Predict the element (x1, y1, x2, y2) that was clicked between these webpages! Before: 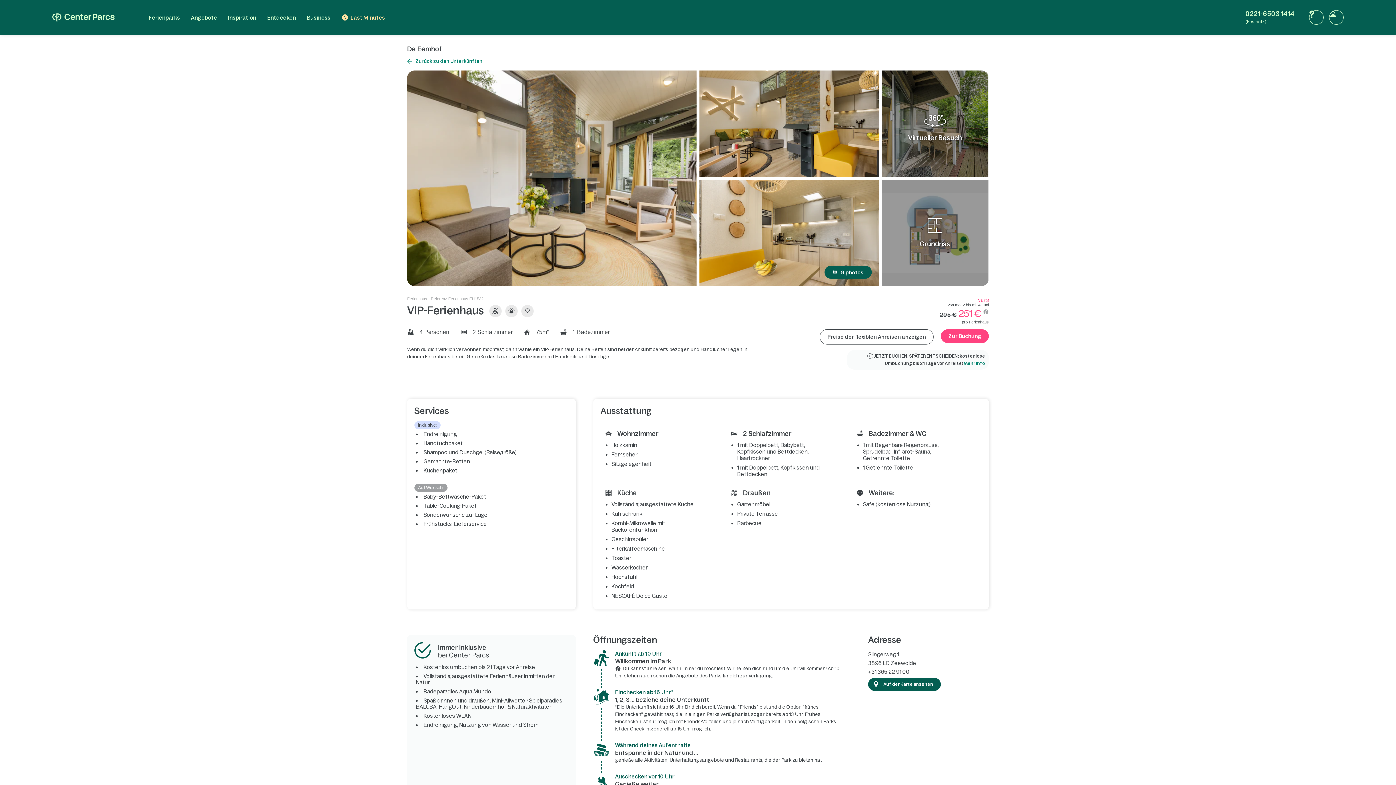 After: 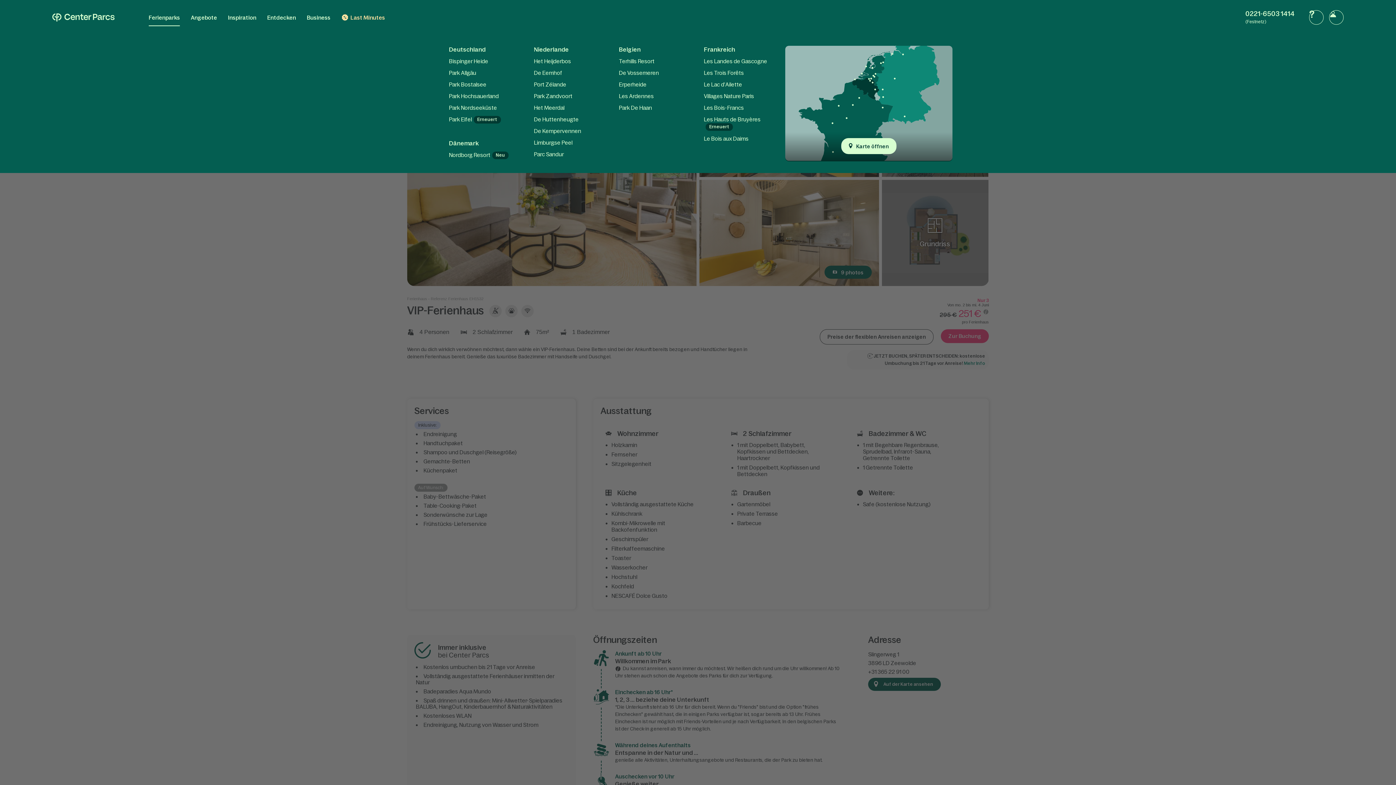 Action: bbox: (143, 0, 185, 34) label: Ferienparks